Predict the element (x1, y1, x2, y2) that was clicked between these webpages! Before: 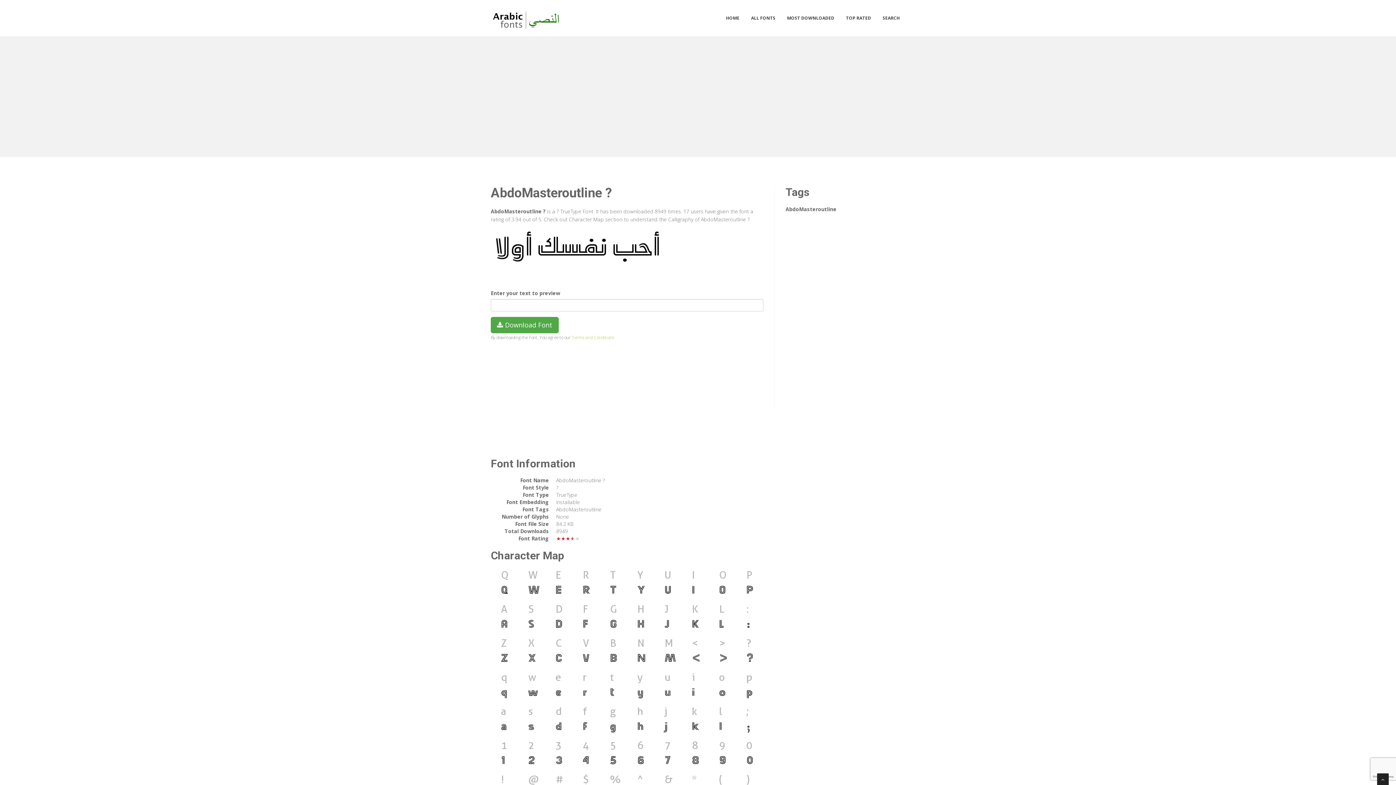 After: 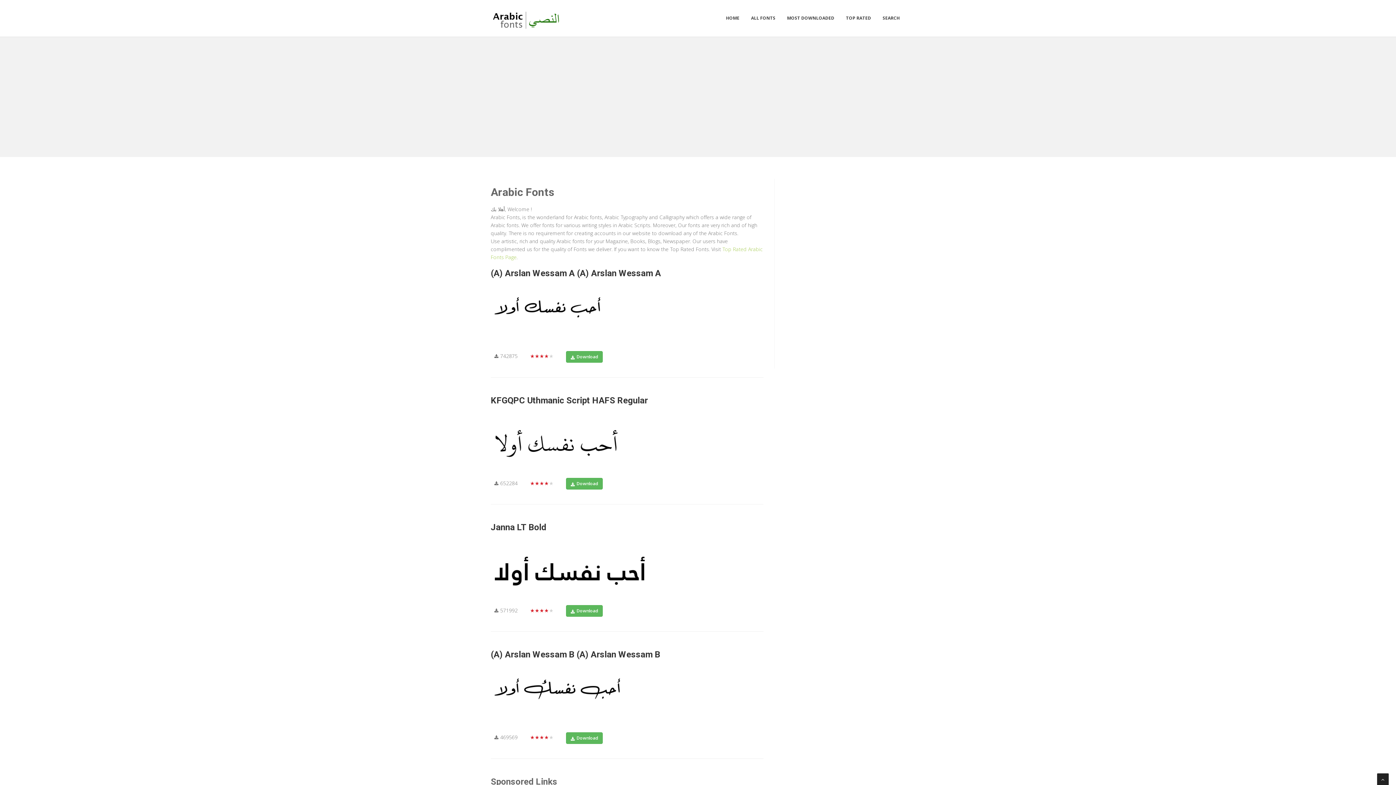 Action: bbox: (485, 10, 563, 29)